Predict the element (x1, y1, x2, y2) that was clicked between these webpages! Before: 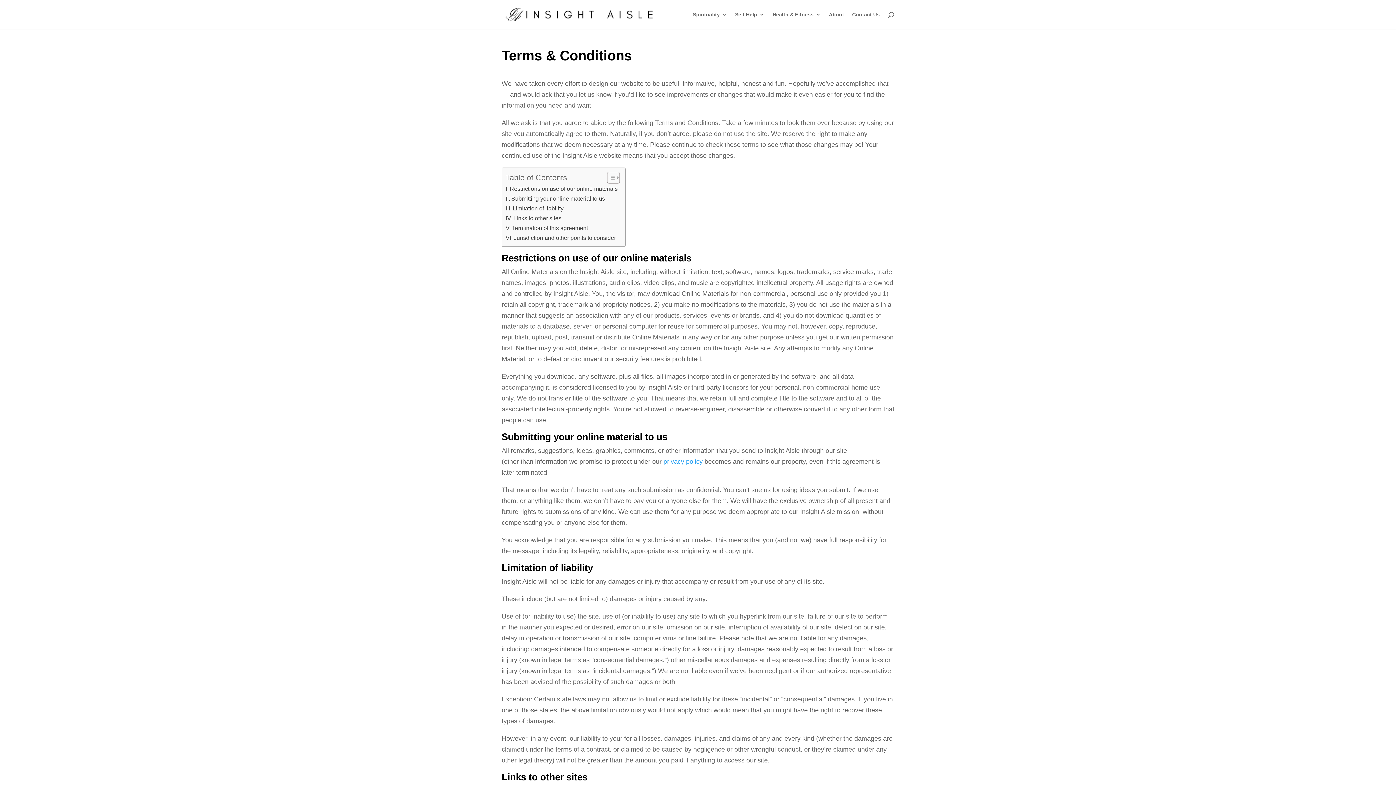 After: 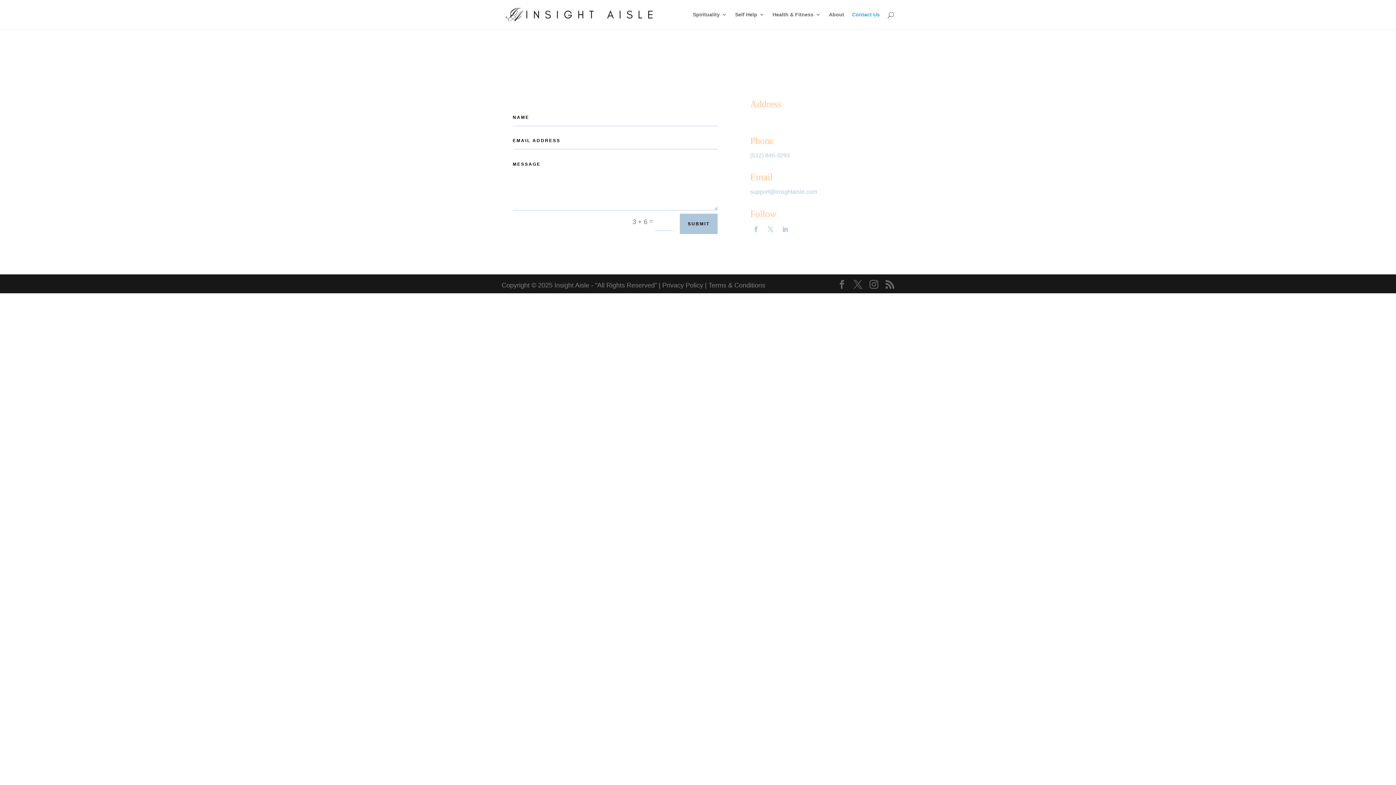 Action: bbox: (852, 12, 880, 29) label: Contact Us